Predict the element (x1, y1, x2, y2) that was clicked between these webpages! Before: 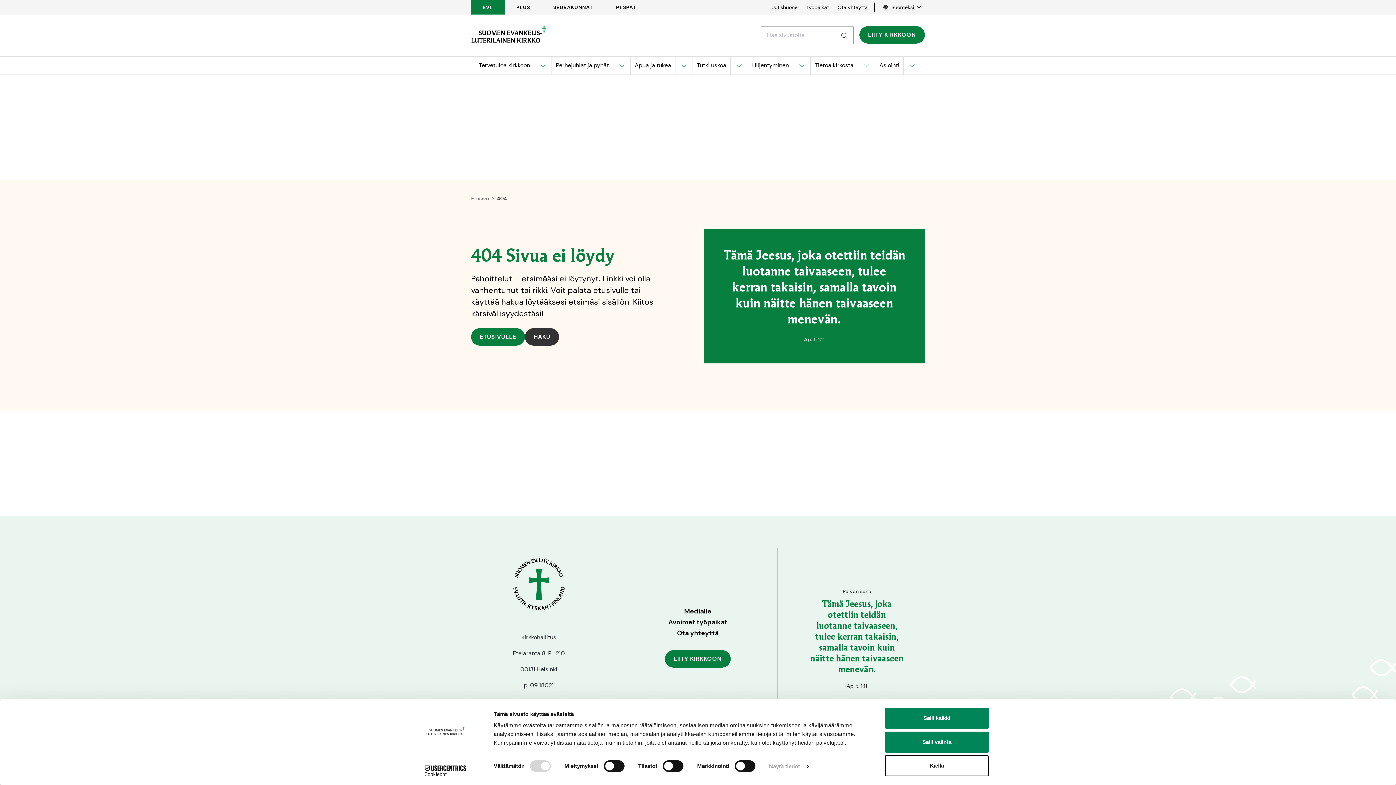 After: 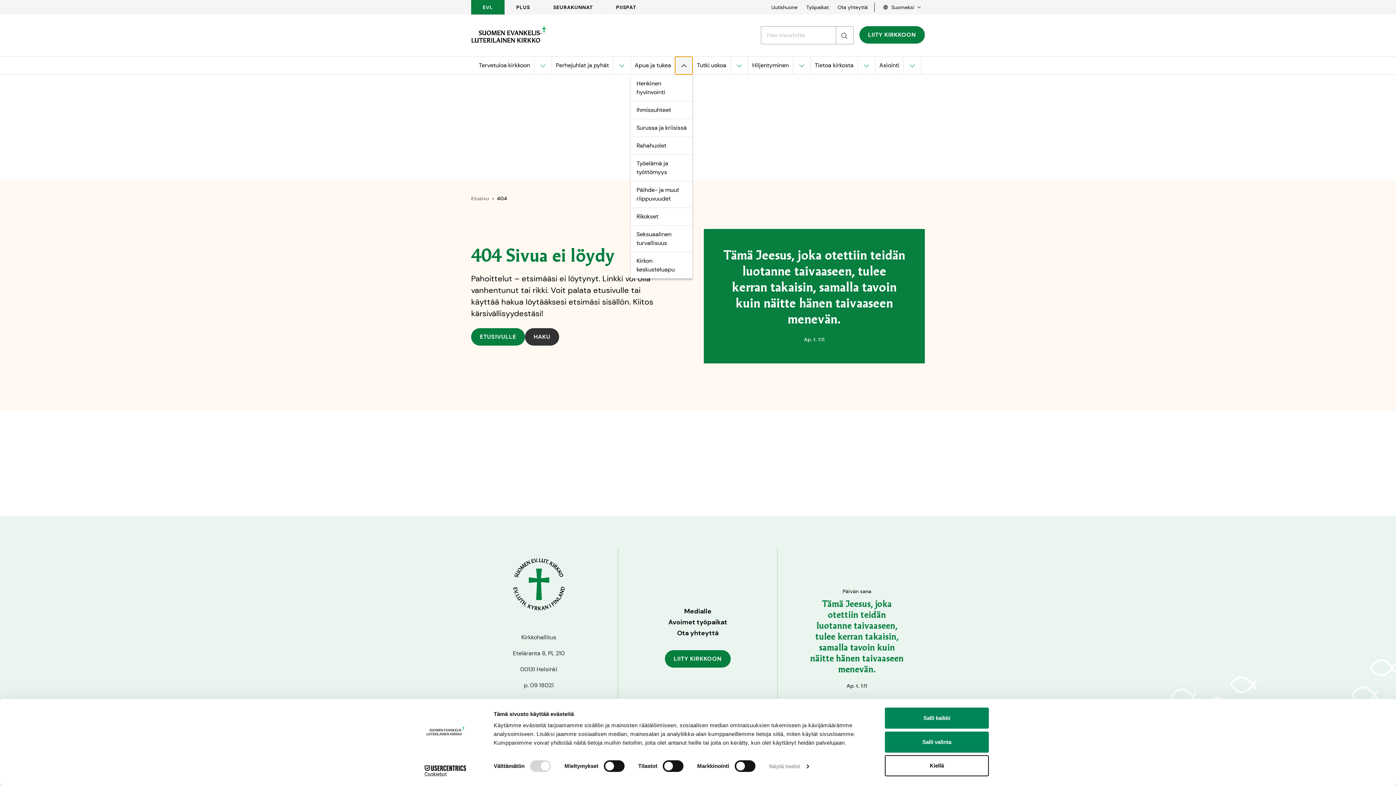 Action: label: Avaa alavalikko kohteelle Apua ja tukea bbox: (675, 56, 692, 74)